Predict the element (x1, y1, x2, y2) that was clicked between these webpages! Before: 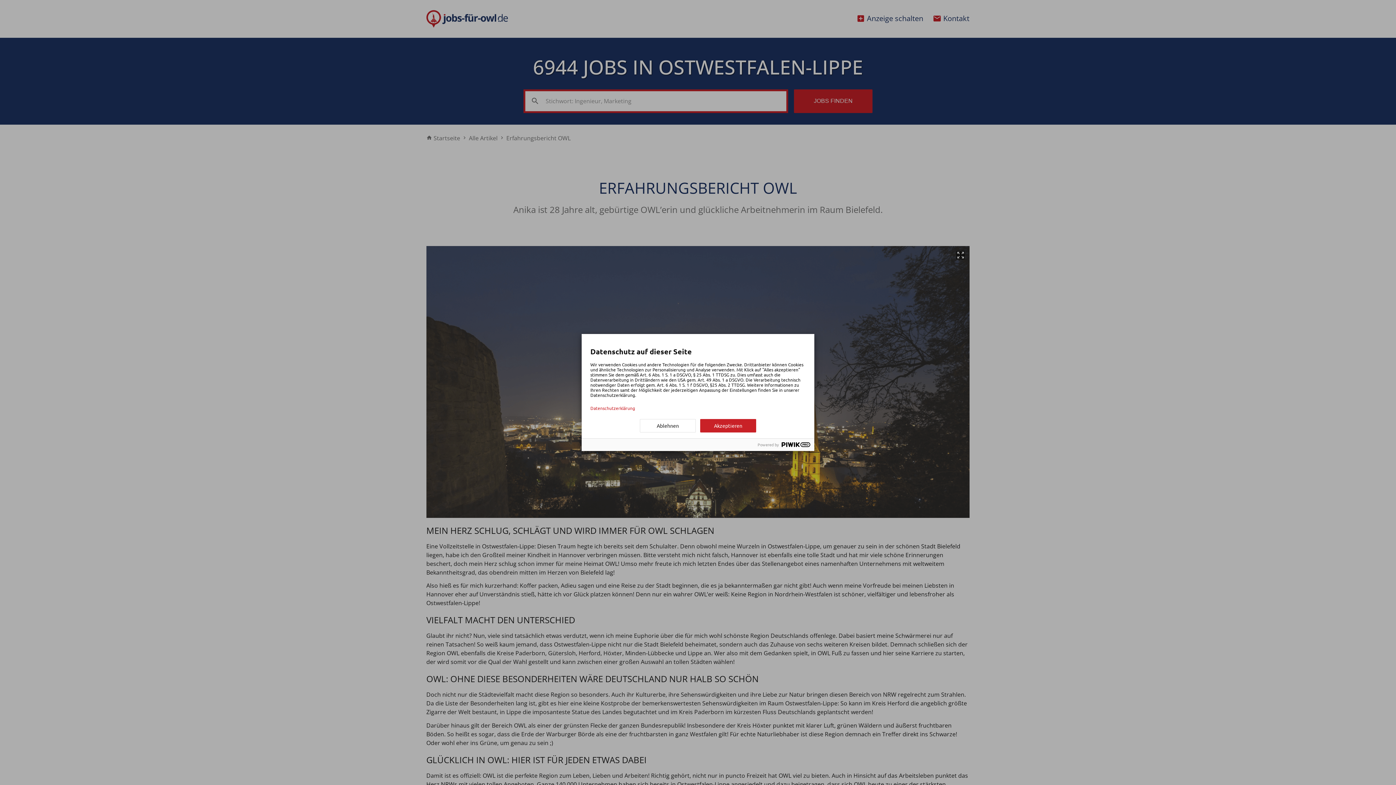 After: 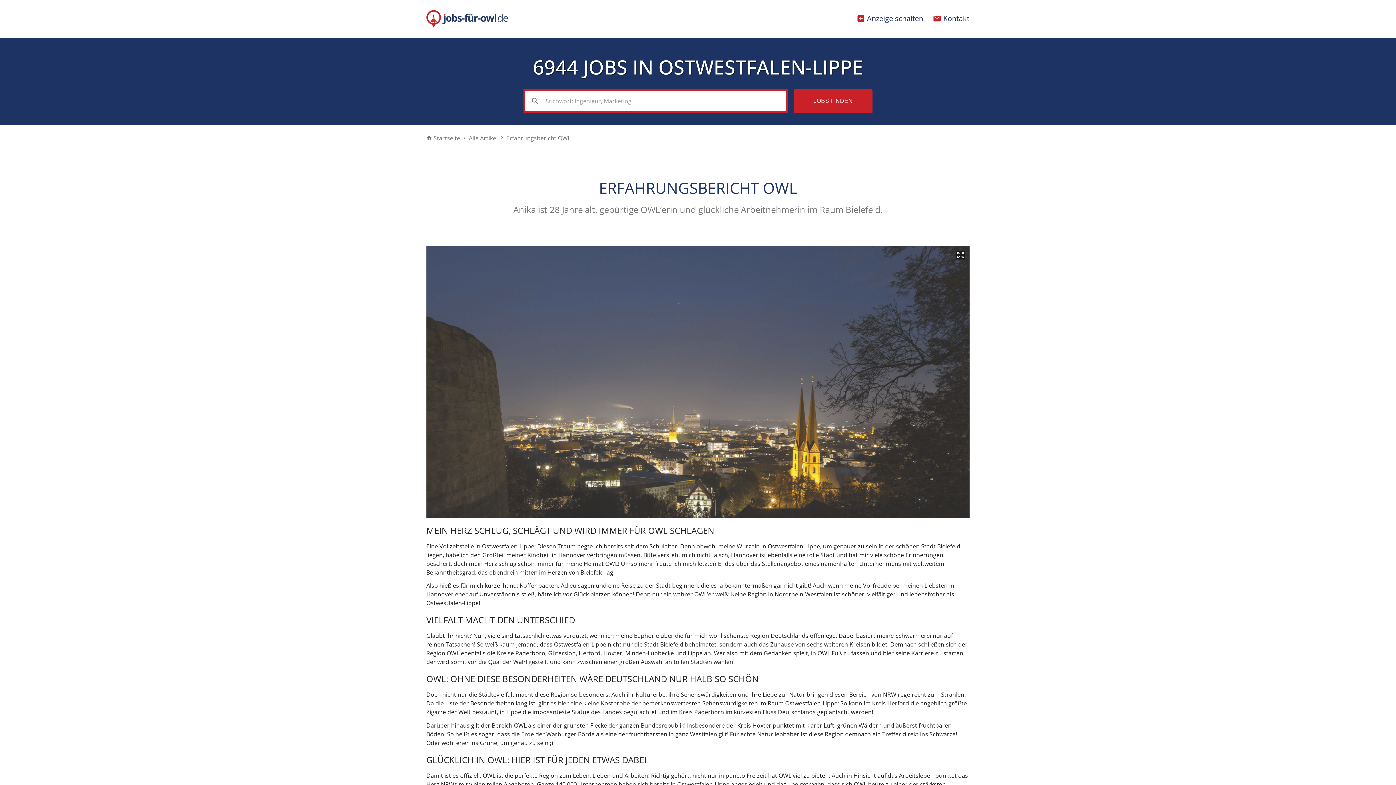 Action: label: Akzeptieren bbox: (700, 419, 756, 432)